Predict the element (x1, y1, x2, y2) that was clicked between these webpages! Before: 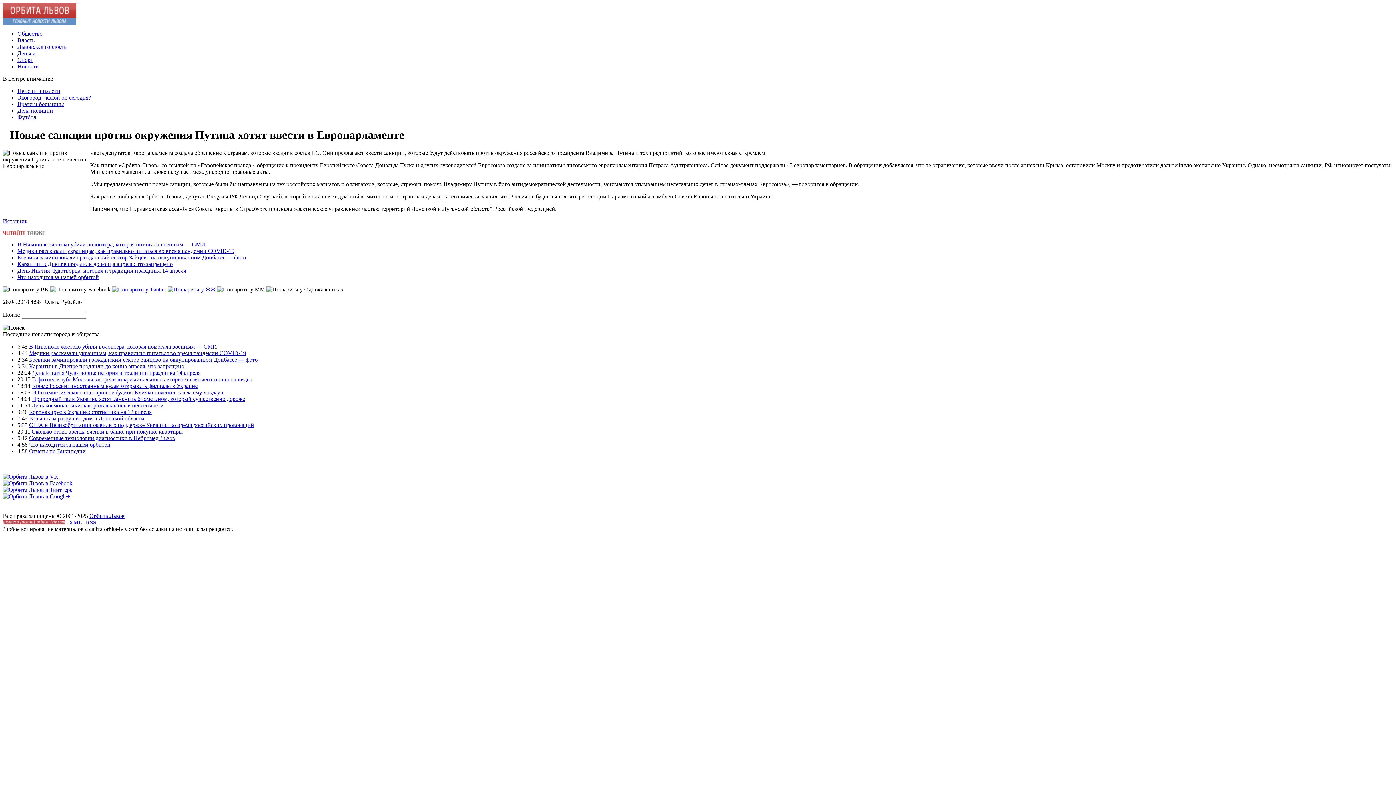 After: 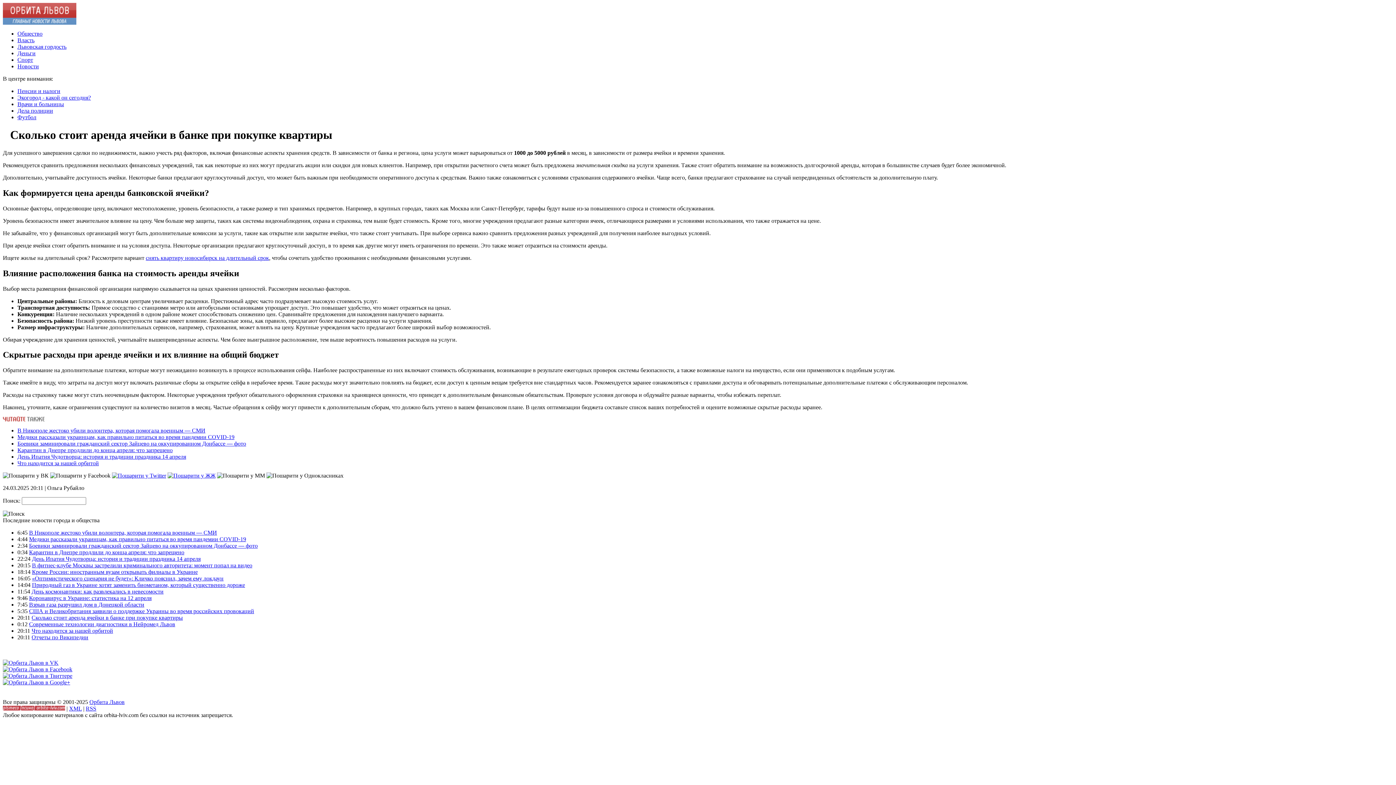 Action: label: Сколько стоит аренда ячейки в банке при покупке квартиры bbox: (31, 428, 182, 434)